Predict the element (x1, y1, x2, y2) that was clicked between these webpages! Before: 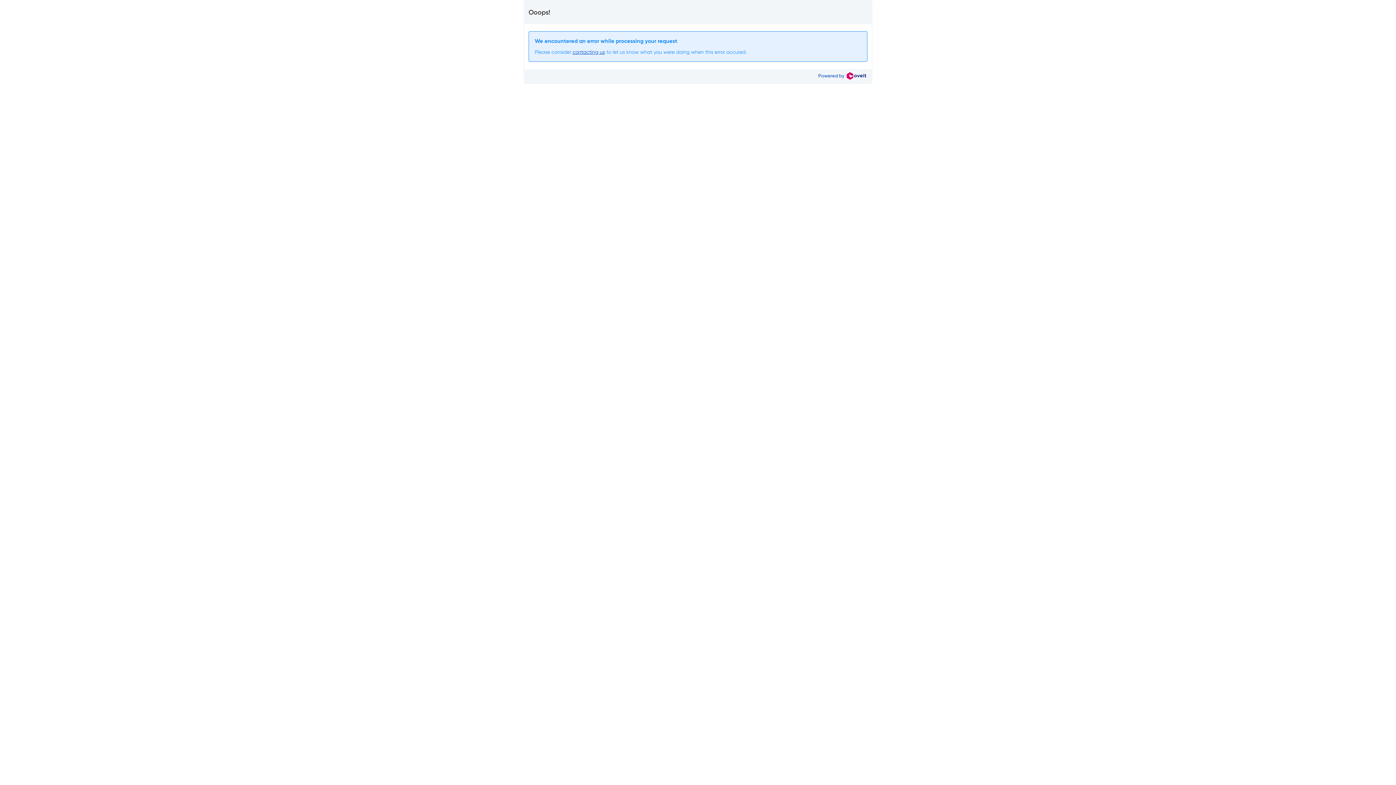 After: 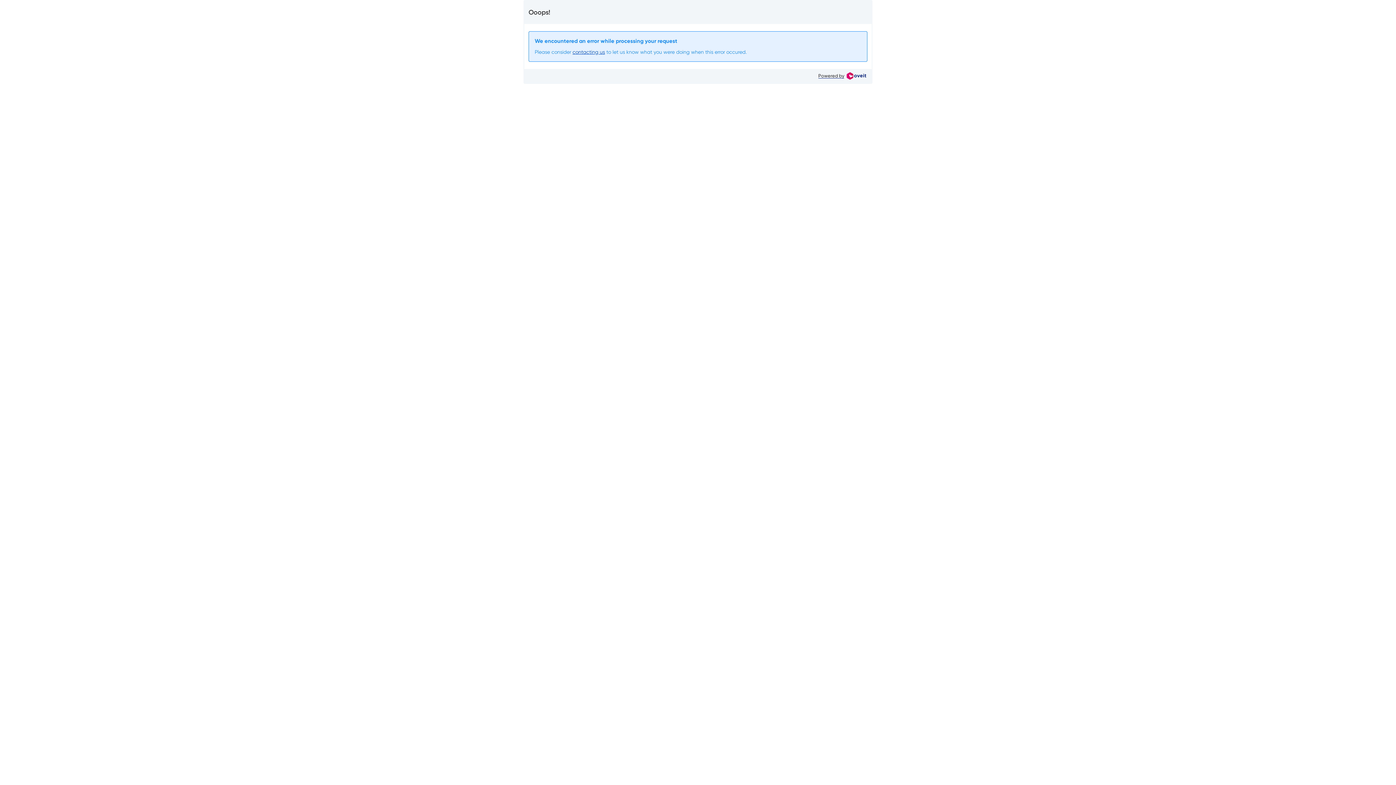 Action: label: Powered by   bbox: (818, 73, 866, 78)